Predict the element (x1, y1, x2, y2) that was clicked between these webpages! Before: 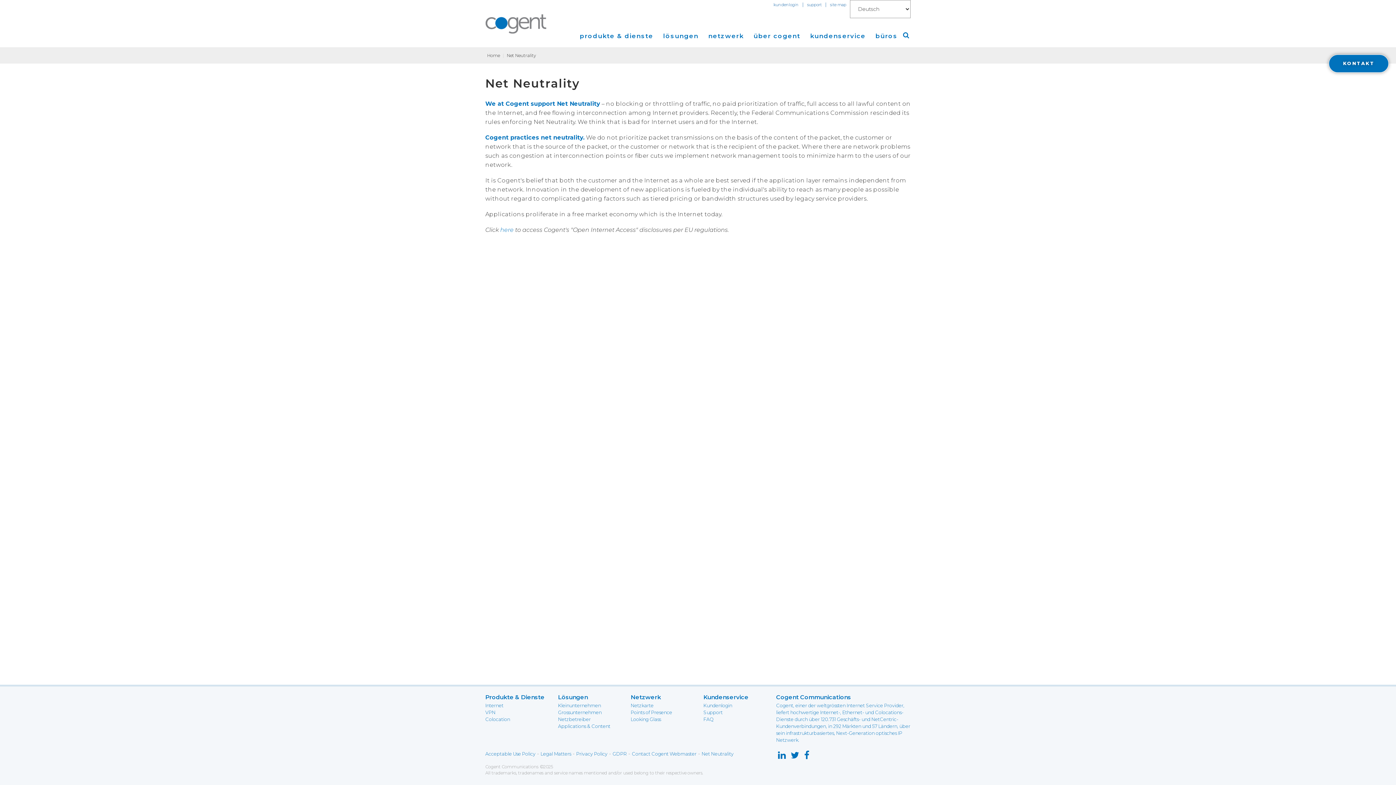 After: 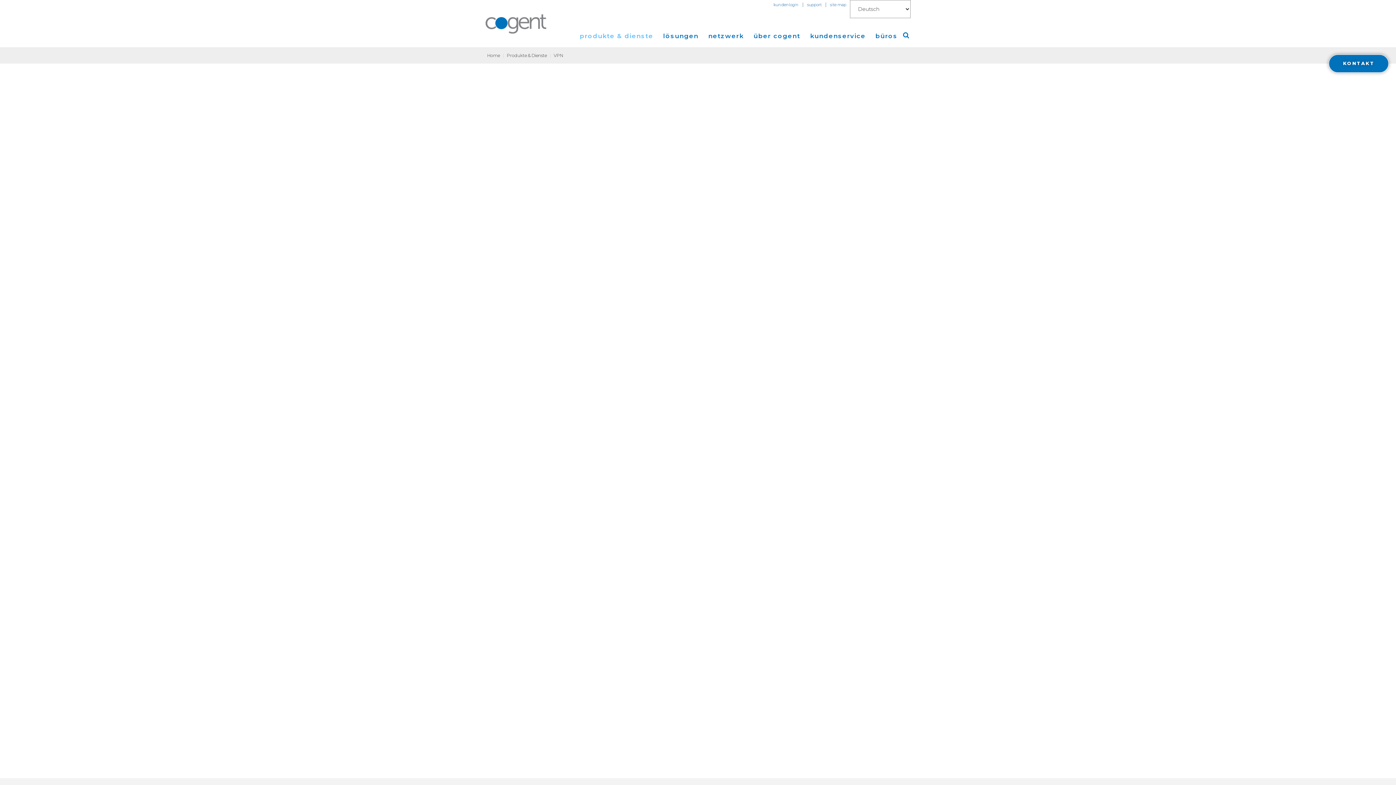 Action: bbox: (485, 710, 495, 715) label: VPN